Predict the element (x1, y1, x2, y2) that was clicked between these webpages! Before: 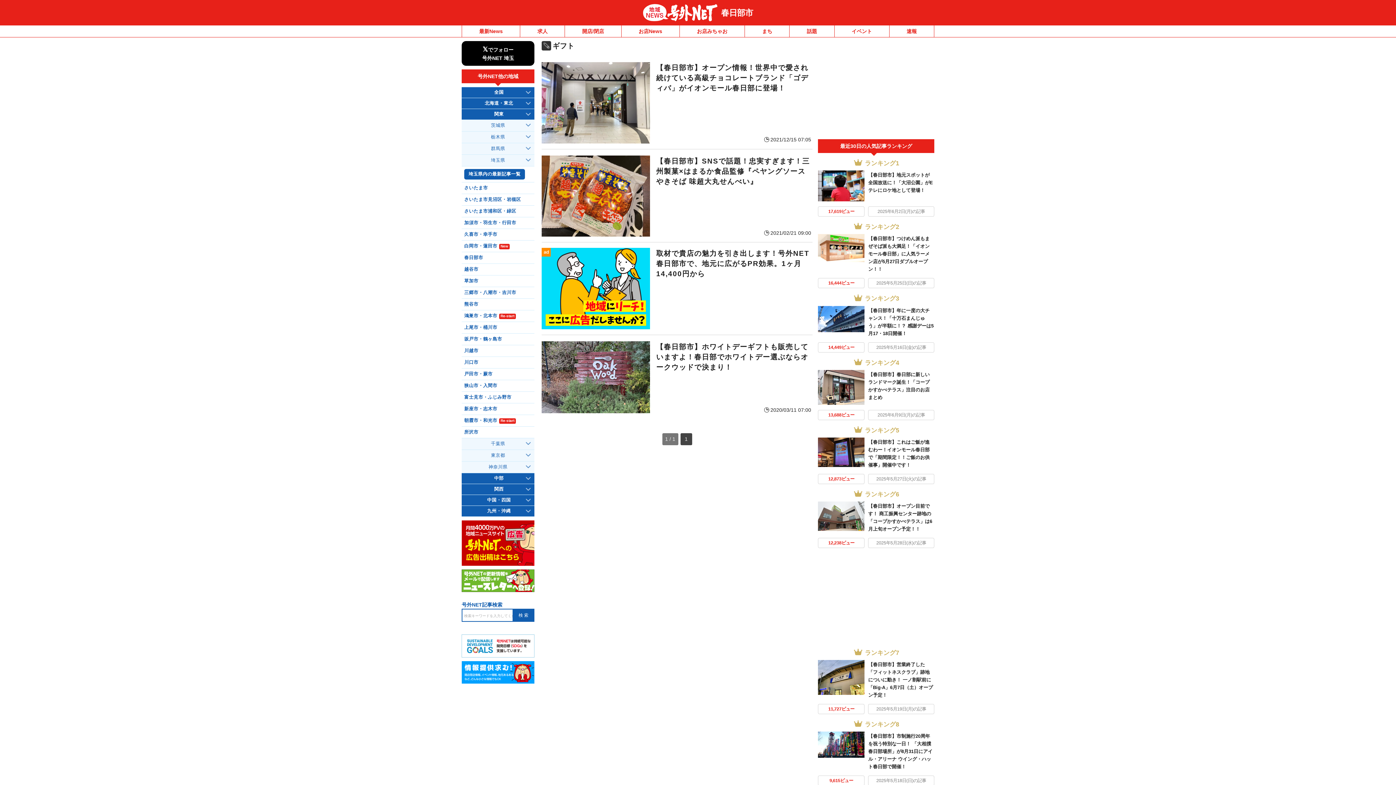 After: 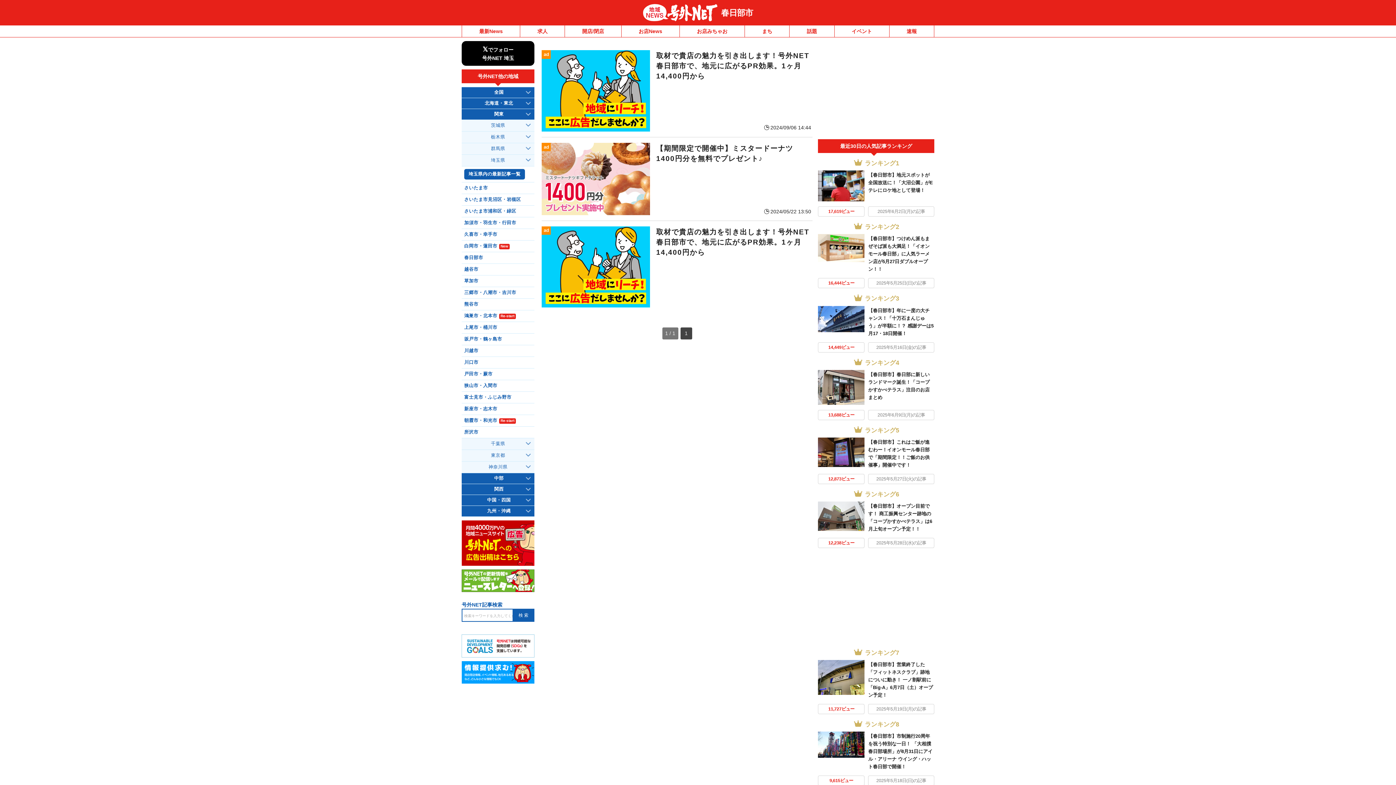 Action: label: お店News bbox: (621, 25, 679, 37)